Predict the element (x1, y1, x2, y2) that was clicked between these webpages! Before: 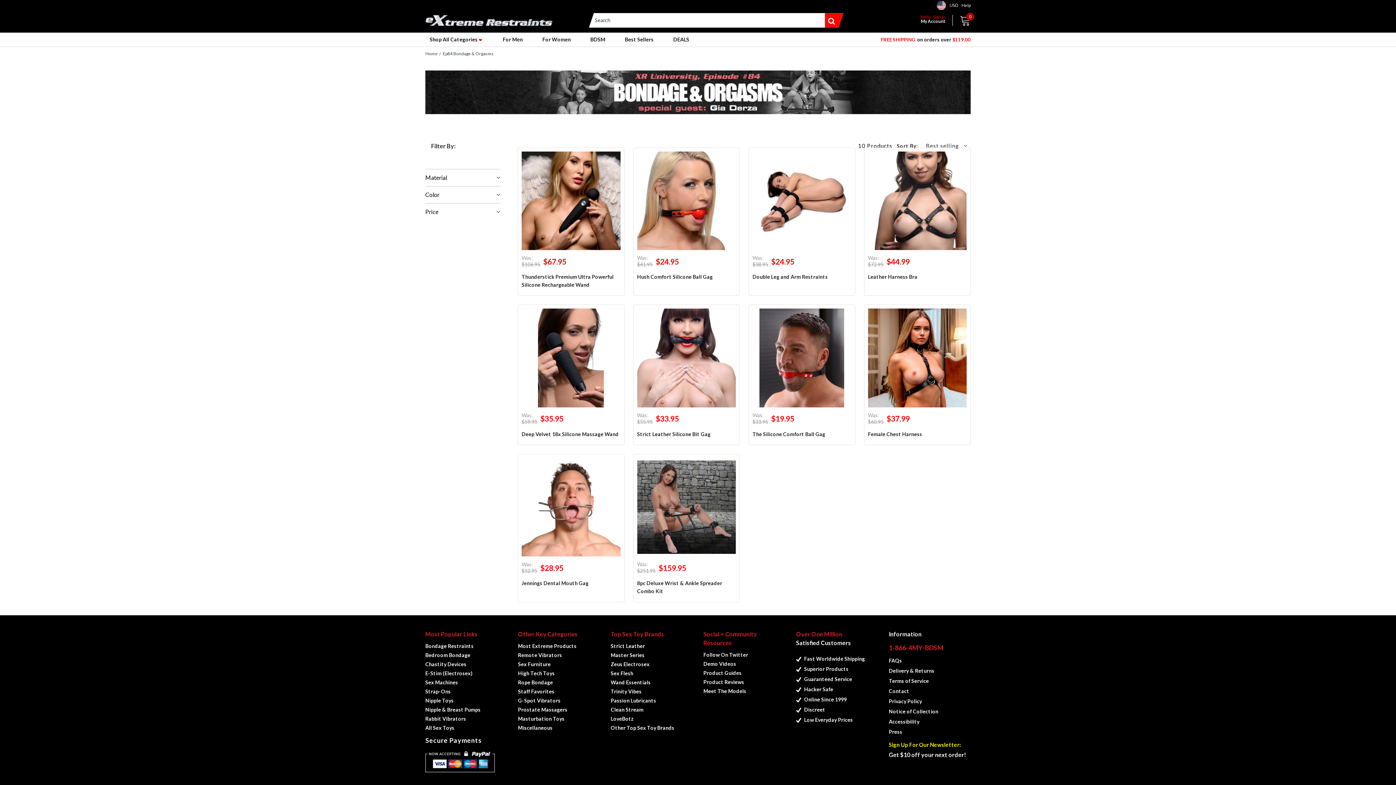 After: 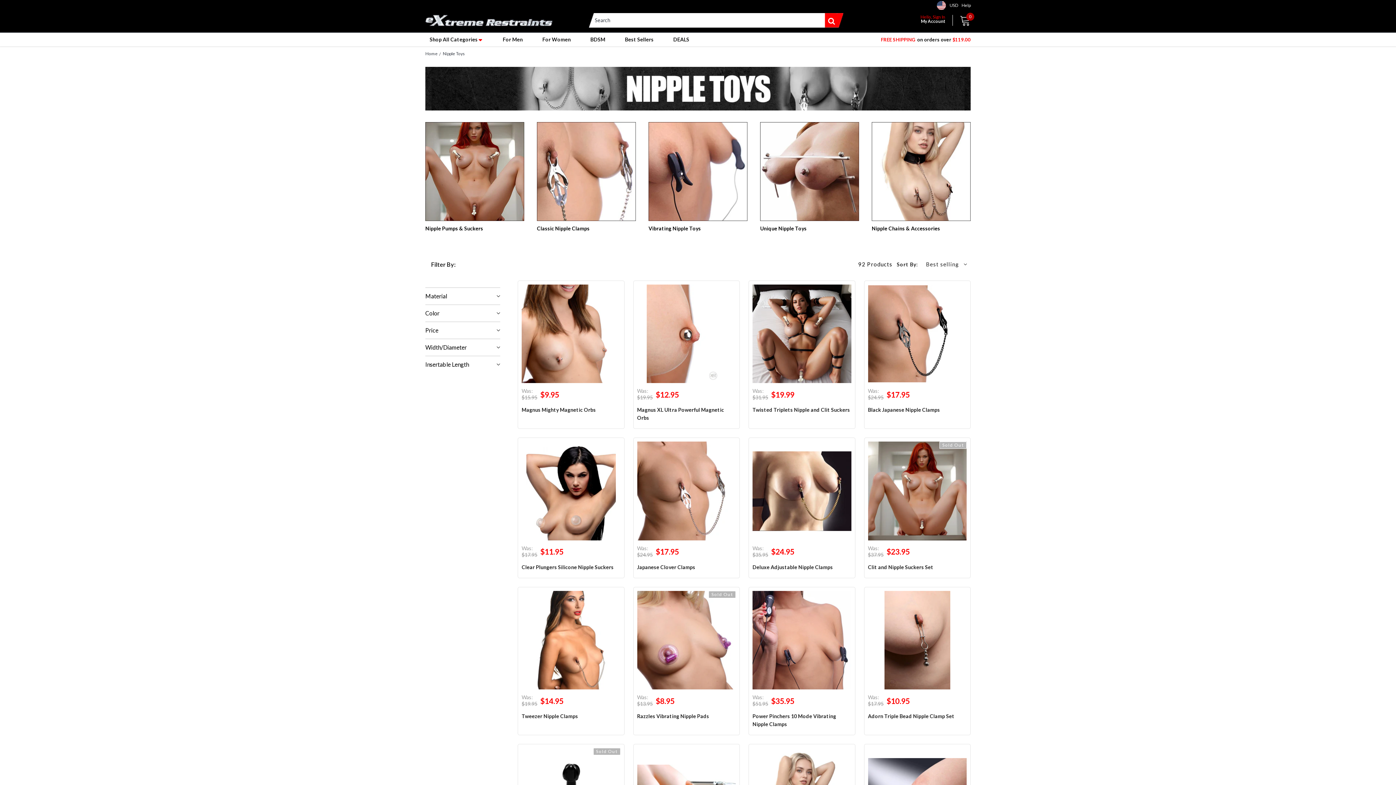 Action: label: Nipple Toys bbox: (425, 696, 453, 705)